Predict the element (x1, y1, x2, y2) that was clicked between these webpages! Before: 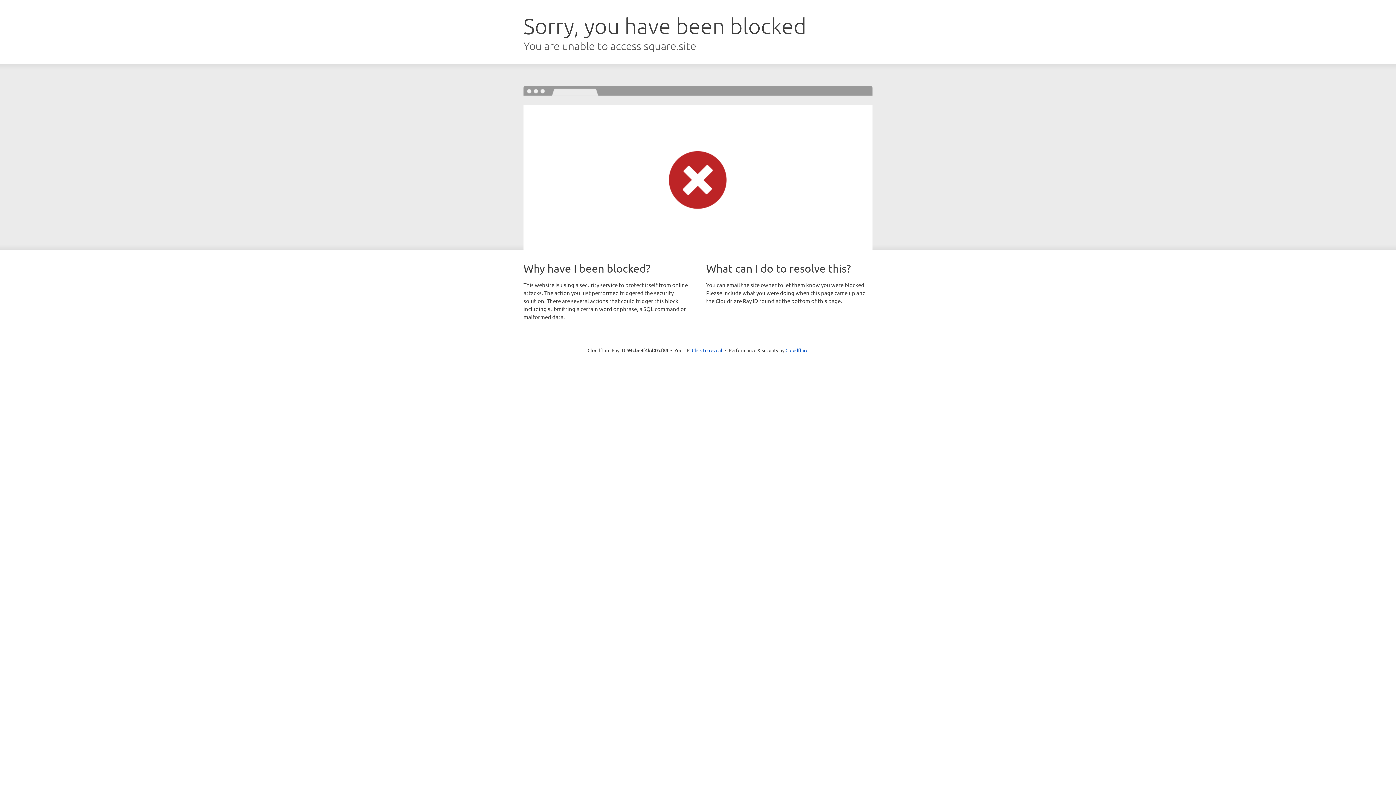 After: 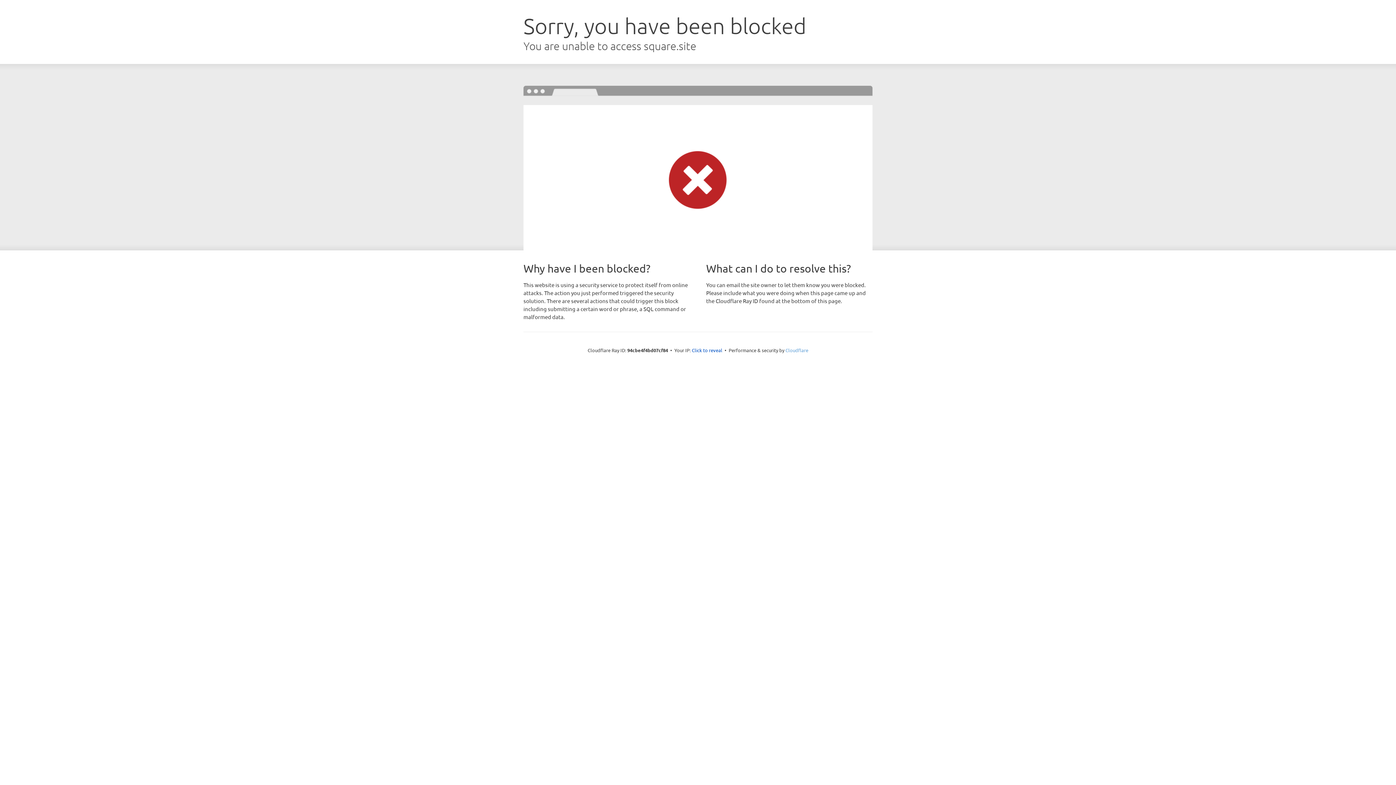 Action: bbox: (785, 347, 808, 353) label: Cloudflare